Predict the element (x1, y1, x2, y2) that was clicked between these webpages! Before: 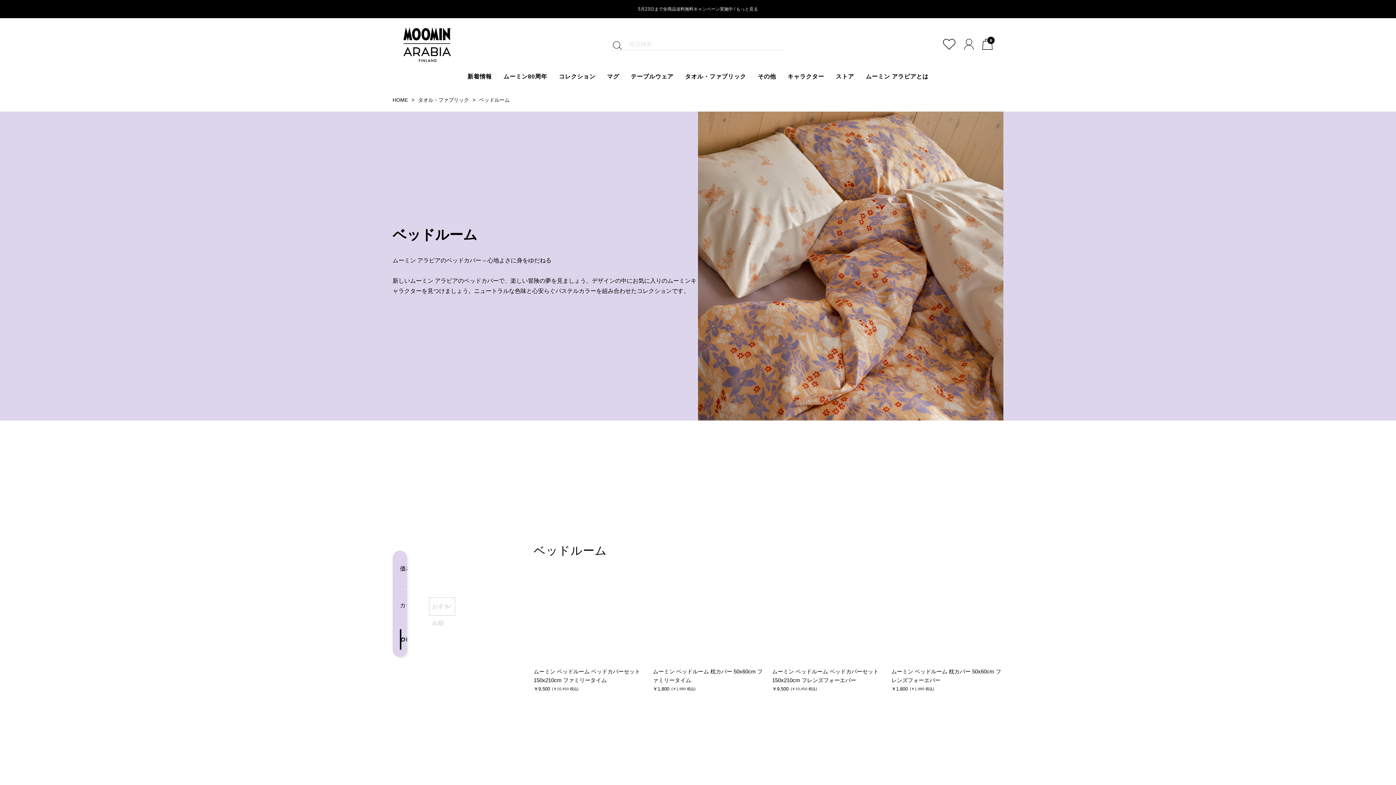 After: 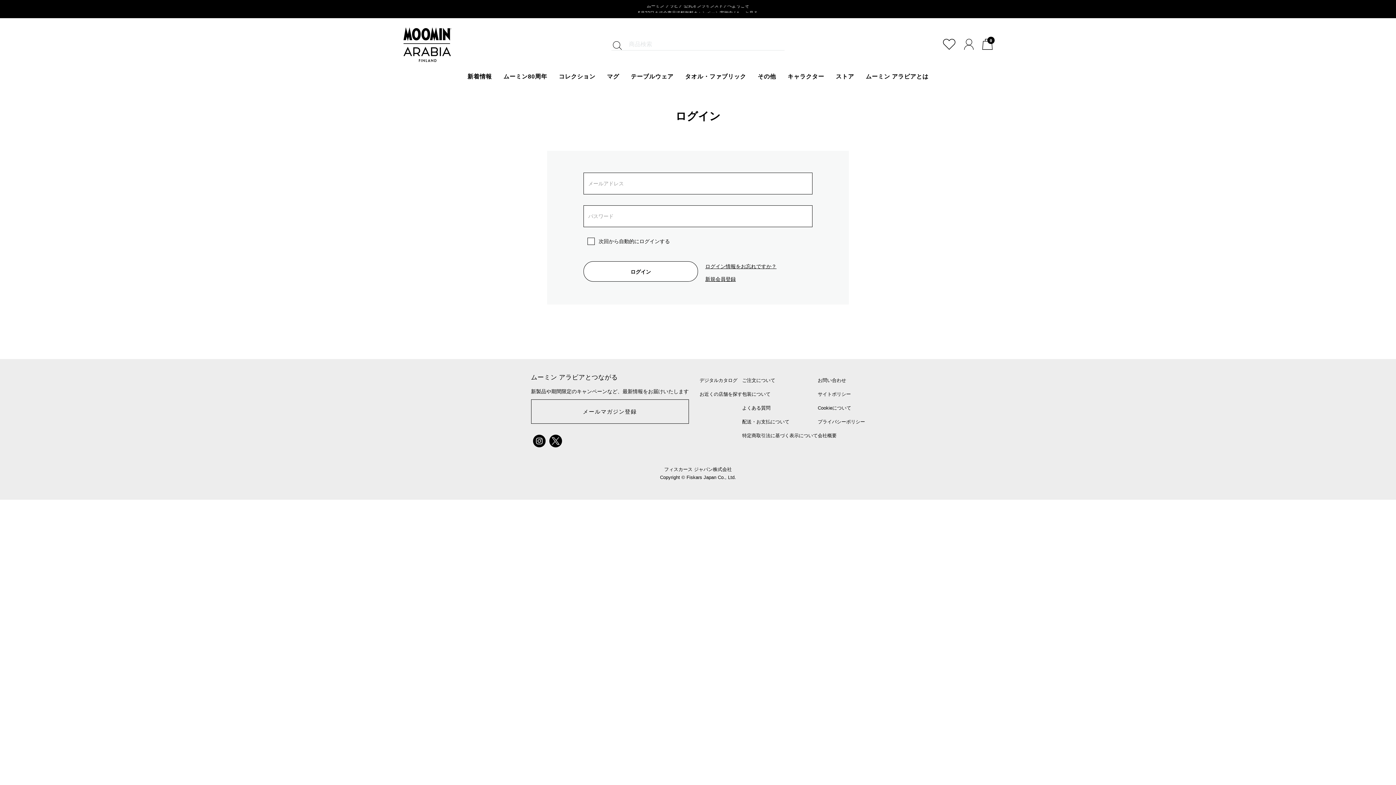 Action: bbox: (940, 38, 958, 49)